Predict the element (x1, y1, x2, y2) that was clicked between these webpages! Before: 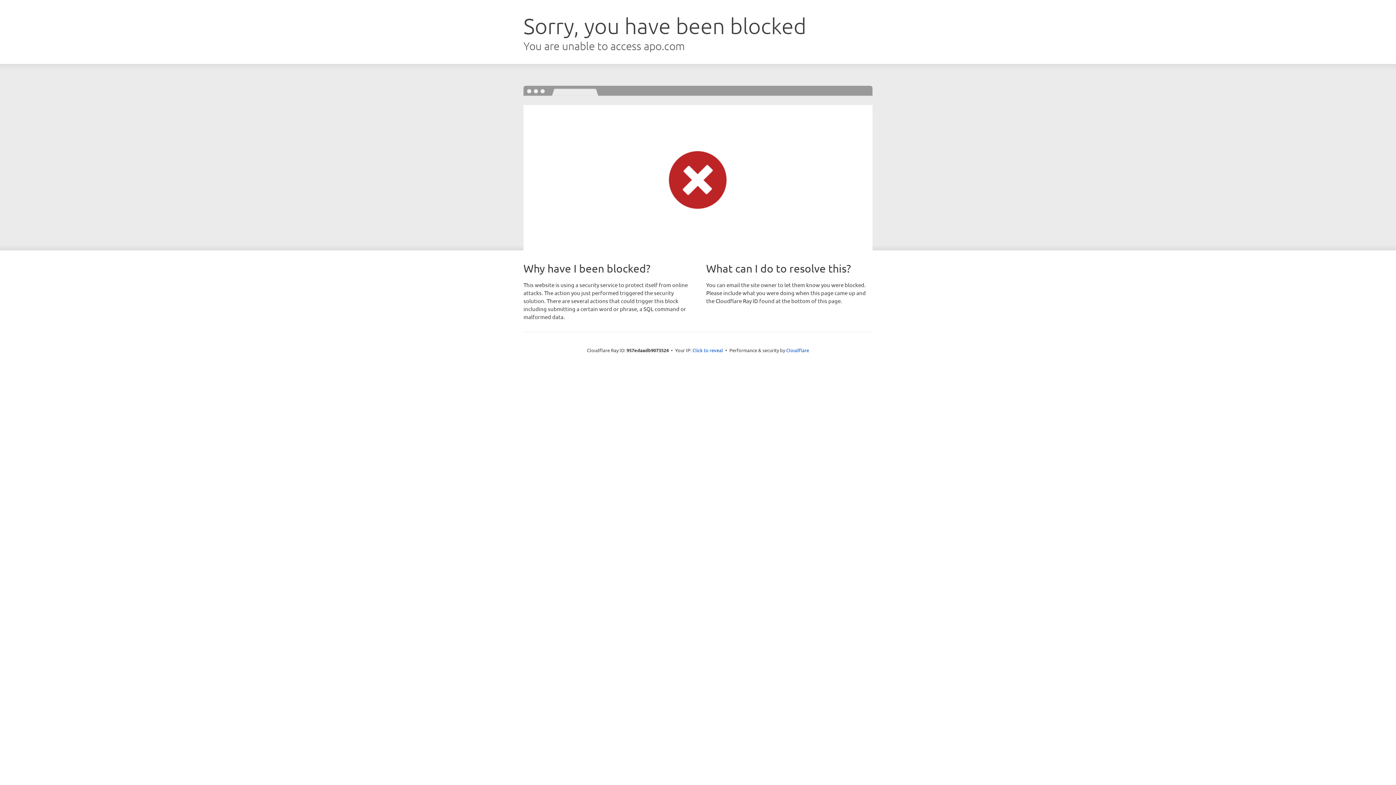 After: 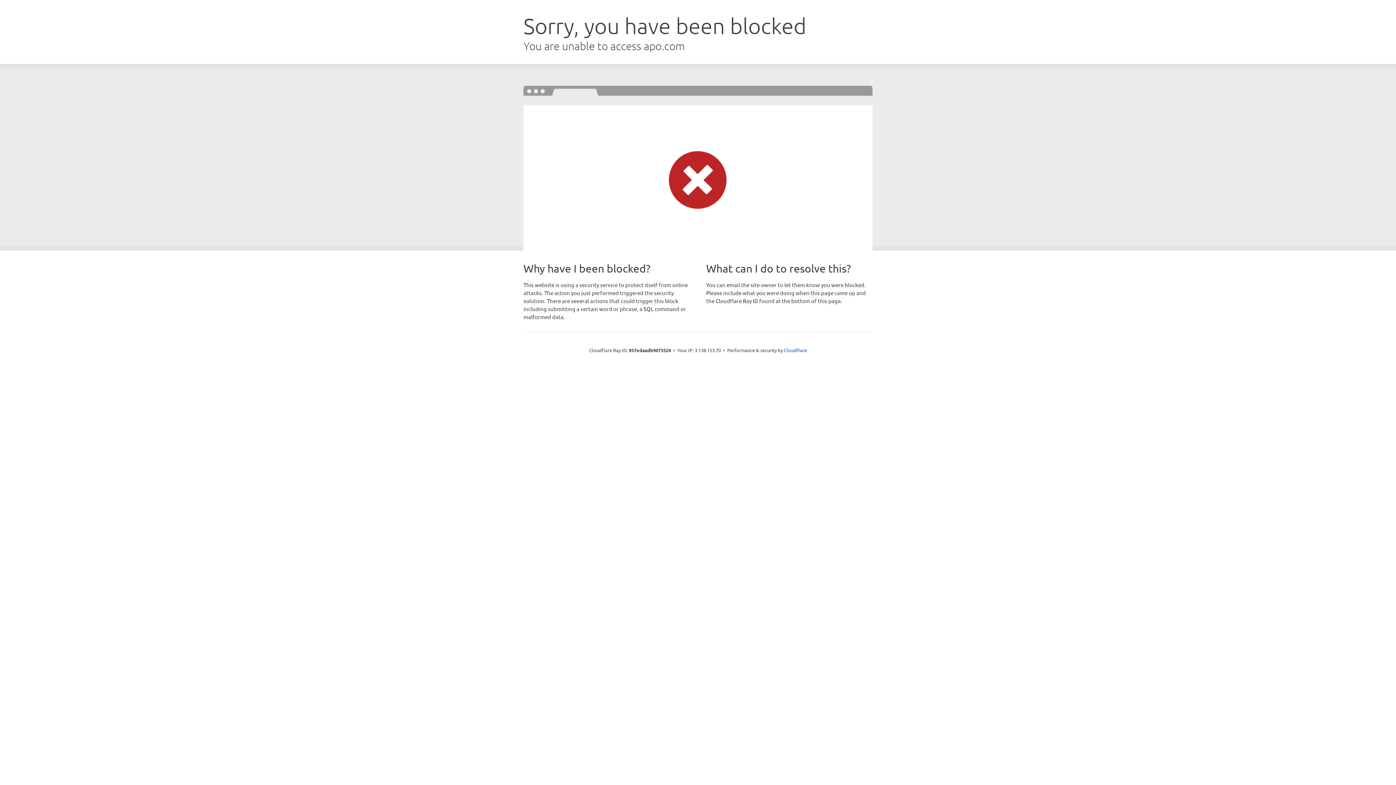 Action: bbox: (692, 346, 723, 353) label: Click to reveal